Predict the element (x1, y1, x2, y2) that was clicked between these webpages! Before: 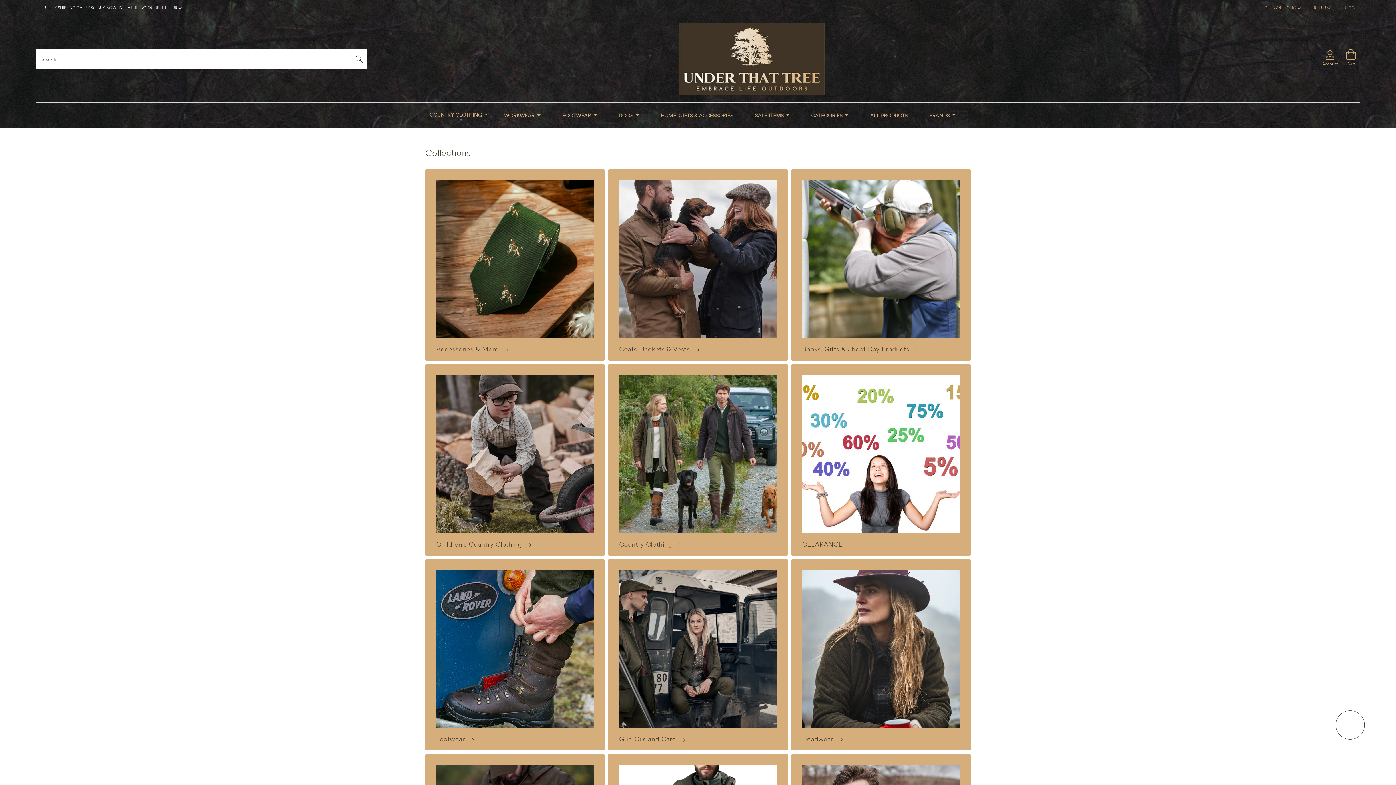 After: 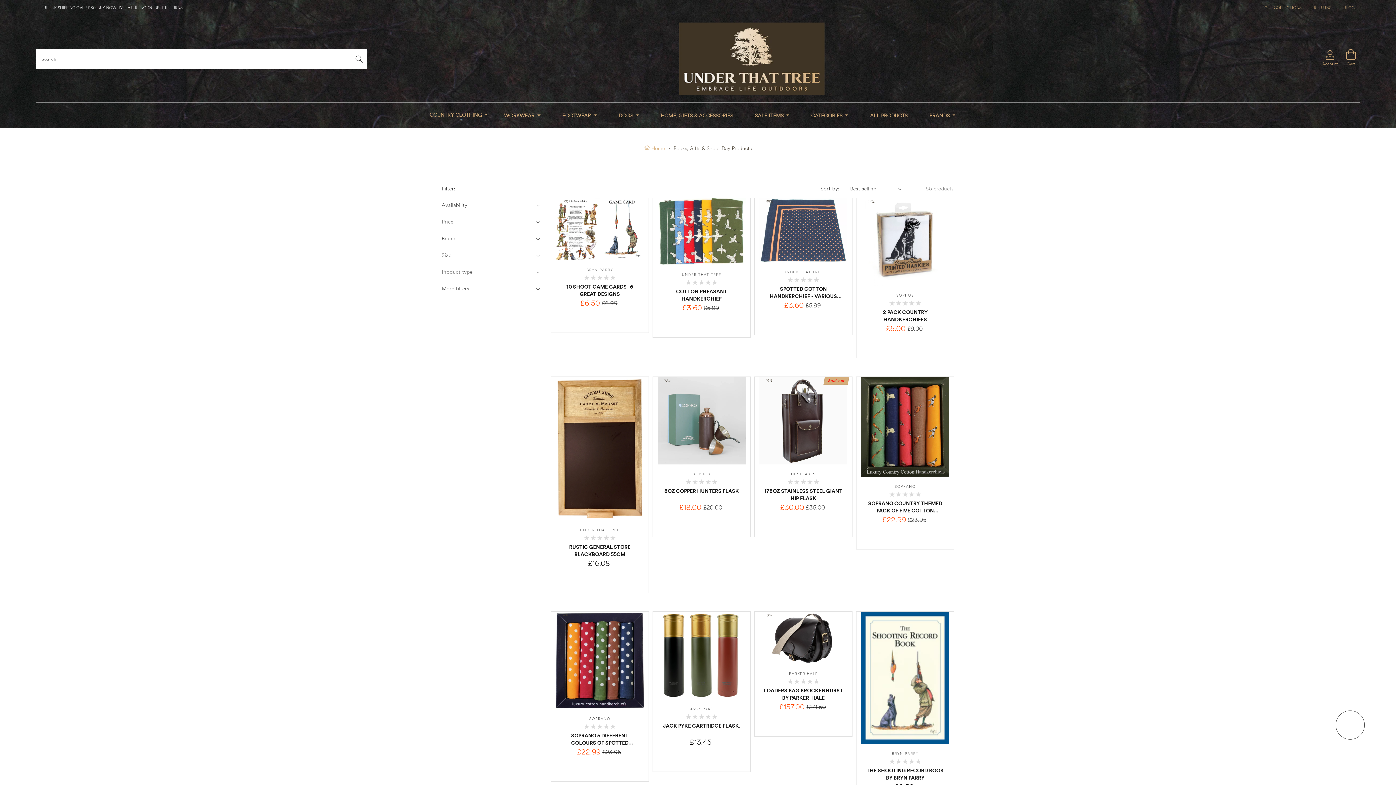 Action: bbox: (791, 169, 970, 360) label: Books, Gifts & Shoot Day Products 